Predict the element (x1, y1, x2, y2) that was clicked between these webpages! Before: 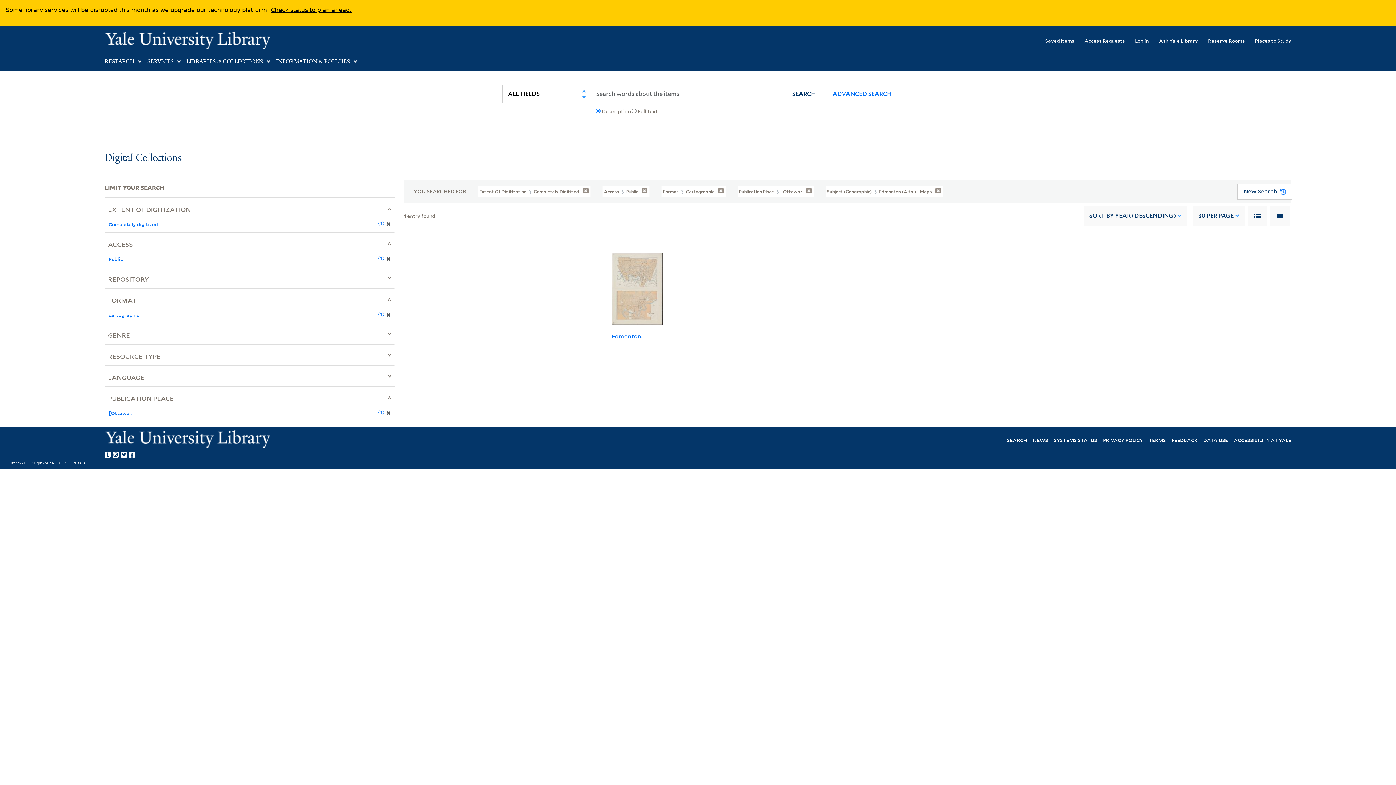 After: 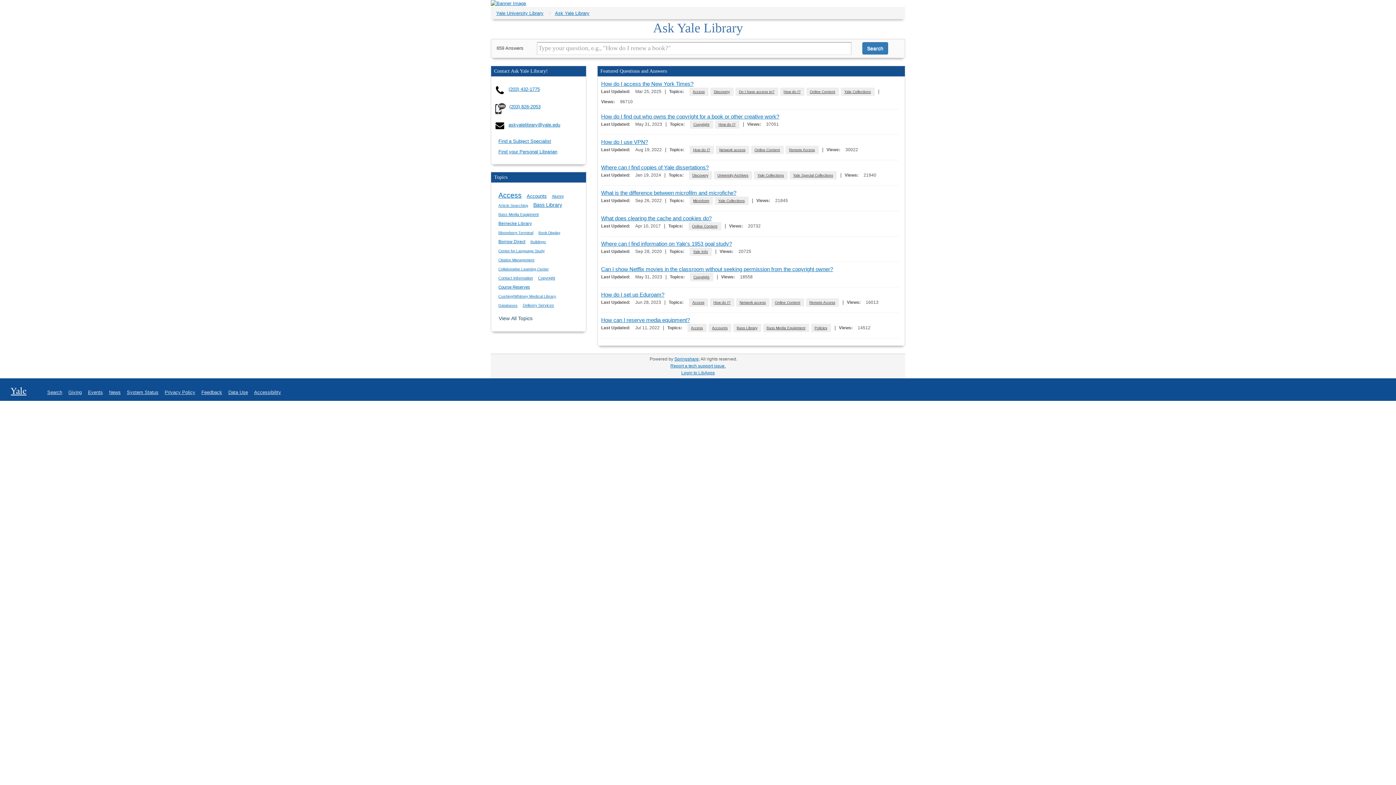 Action: label: Ask Yale Library bbox: (1149, 32, 1198, 48)